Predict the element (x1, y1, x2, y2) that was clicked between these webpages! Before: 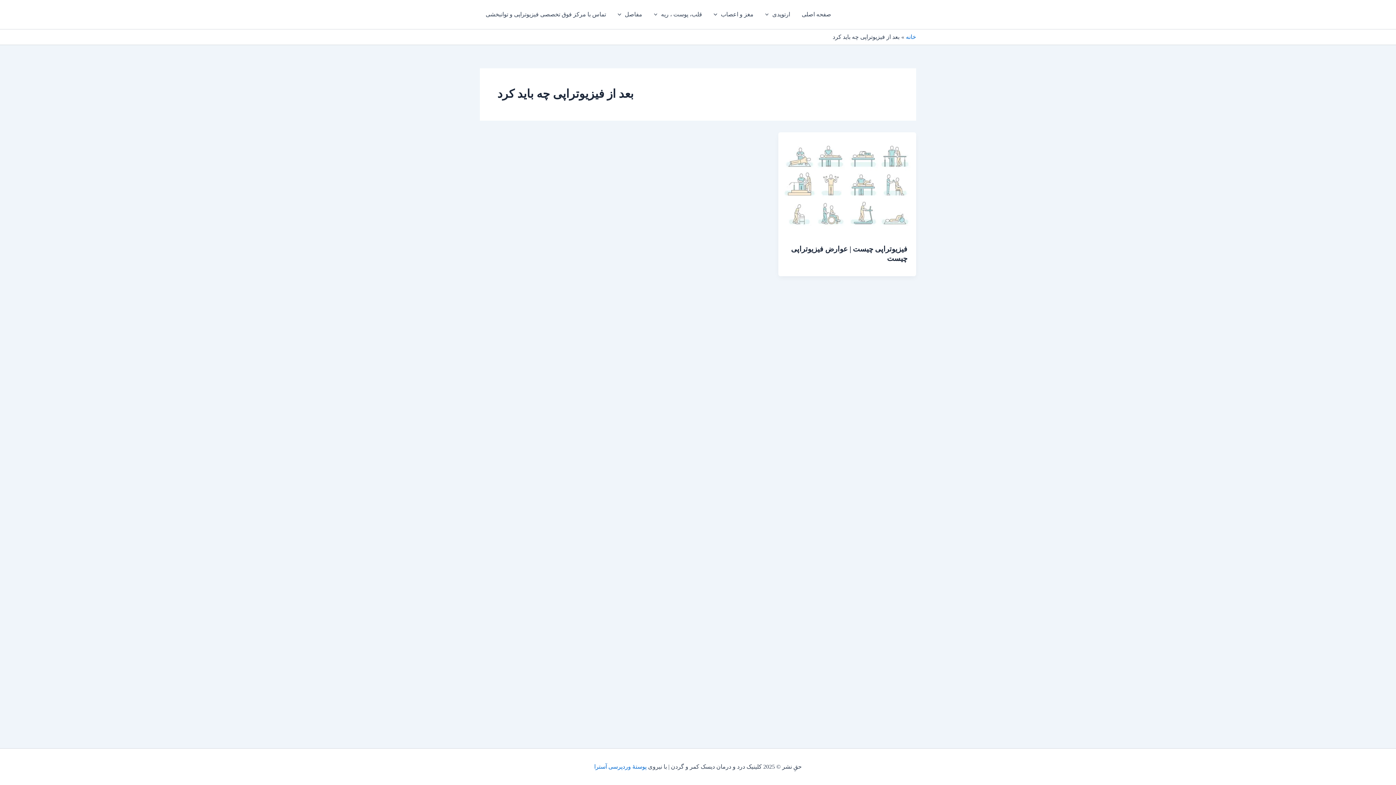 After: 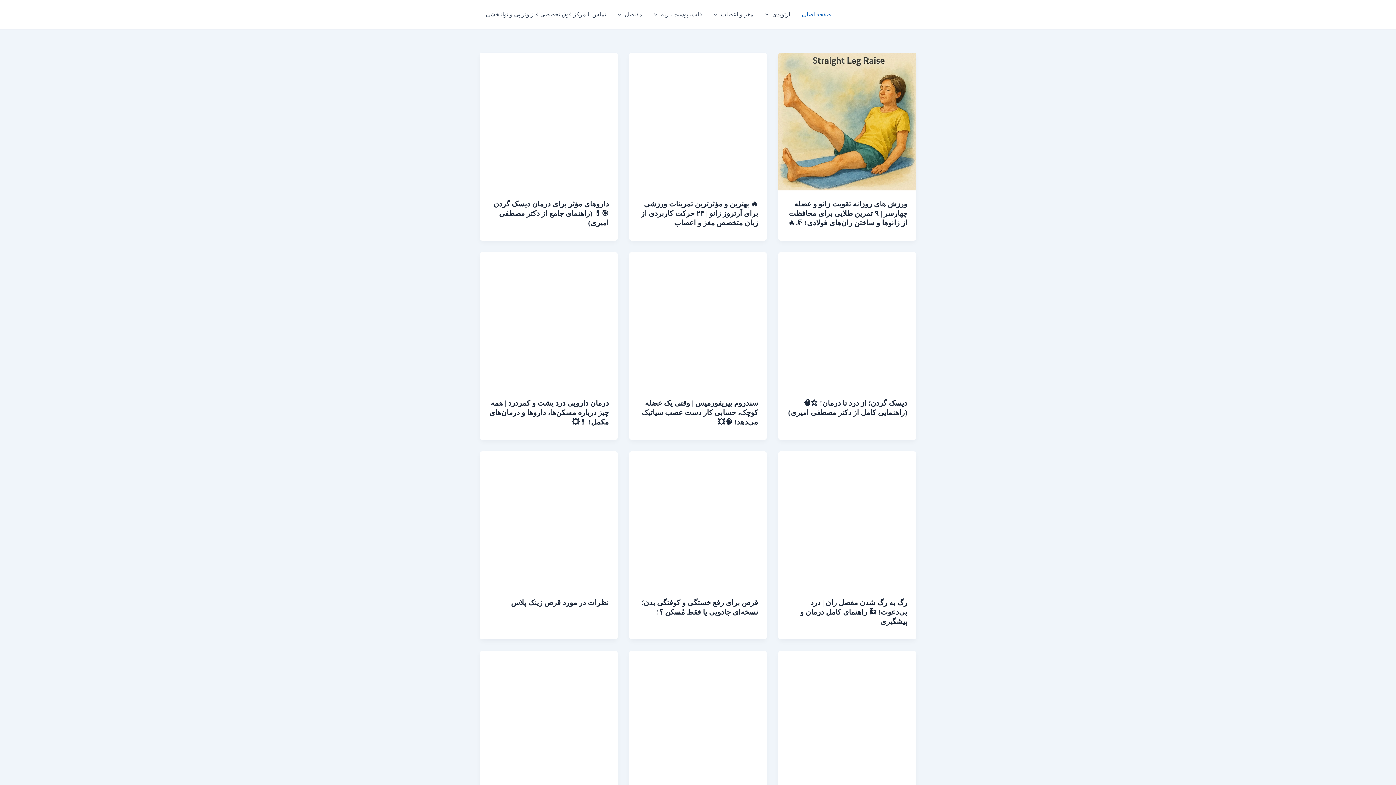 Action: bbox: (796, 0, 837, 29) label: صفحه اصلی